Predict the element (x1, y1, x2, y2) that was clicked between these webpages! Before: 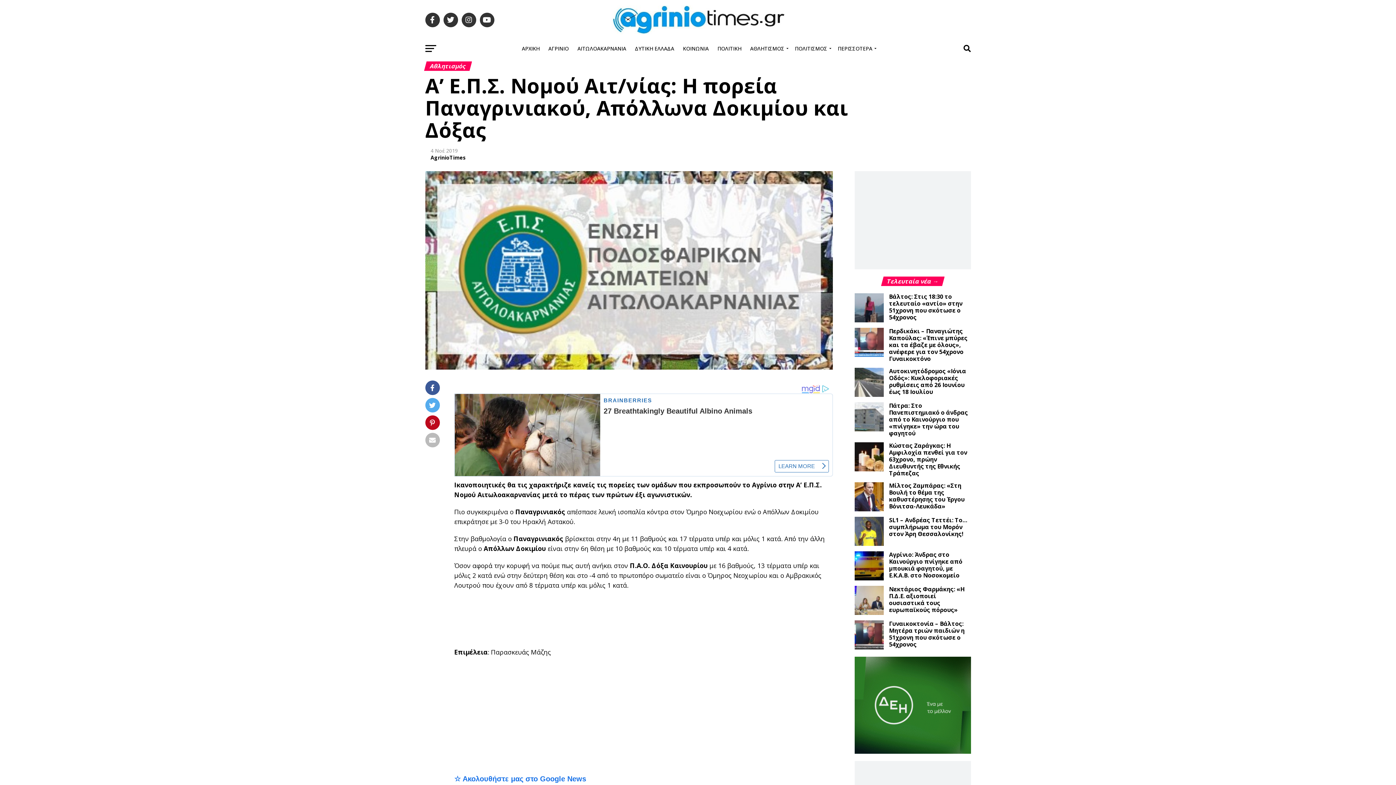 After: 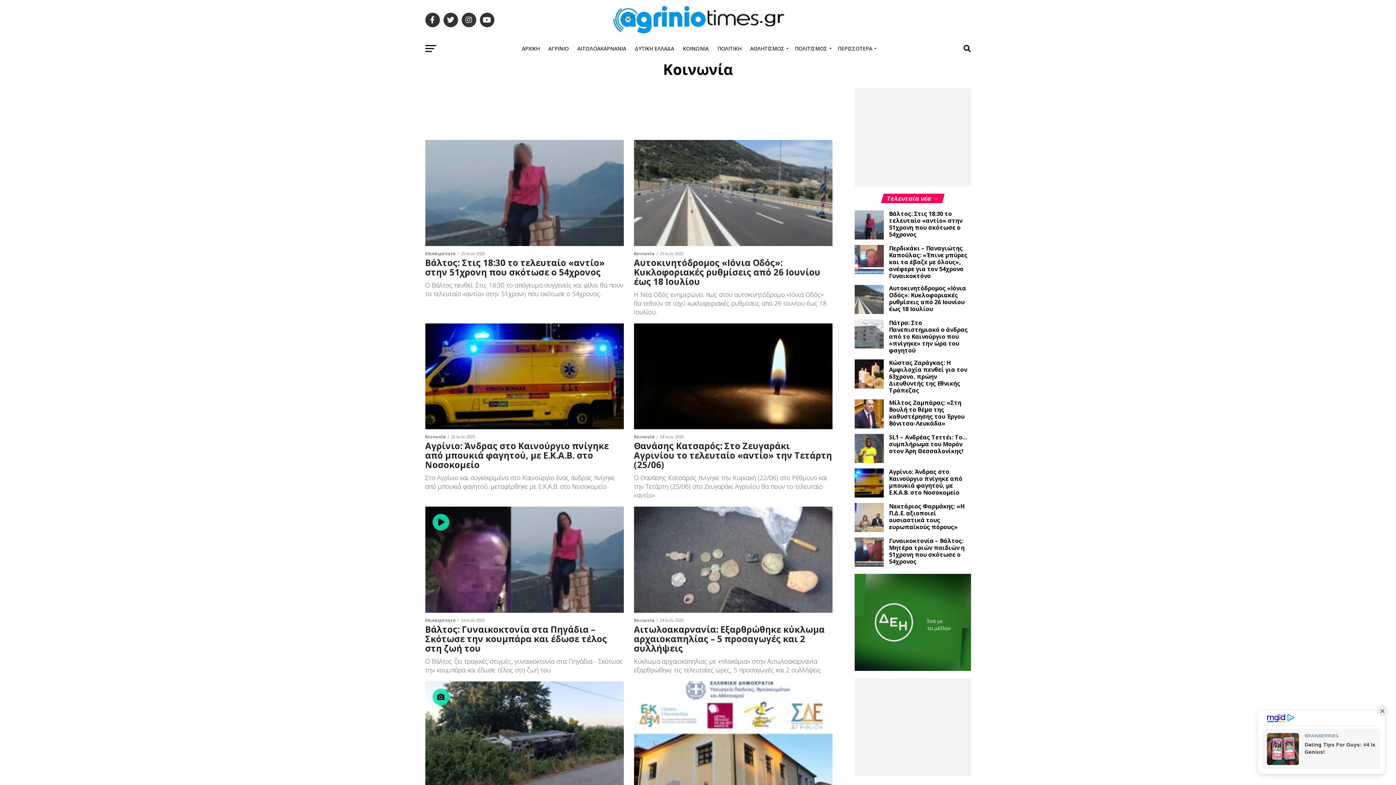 Action: label: ΚΟΙΝΩΝΙΑ bbox: (678, 39, 713, 57)